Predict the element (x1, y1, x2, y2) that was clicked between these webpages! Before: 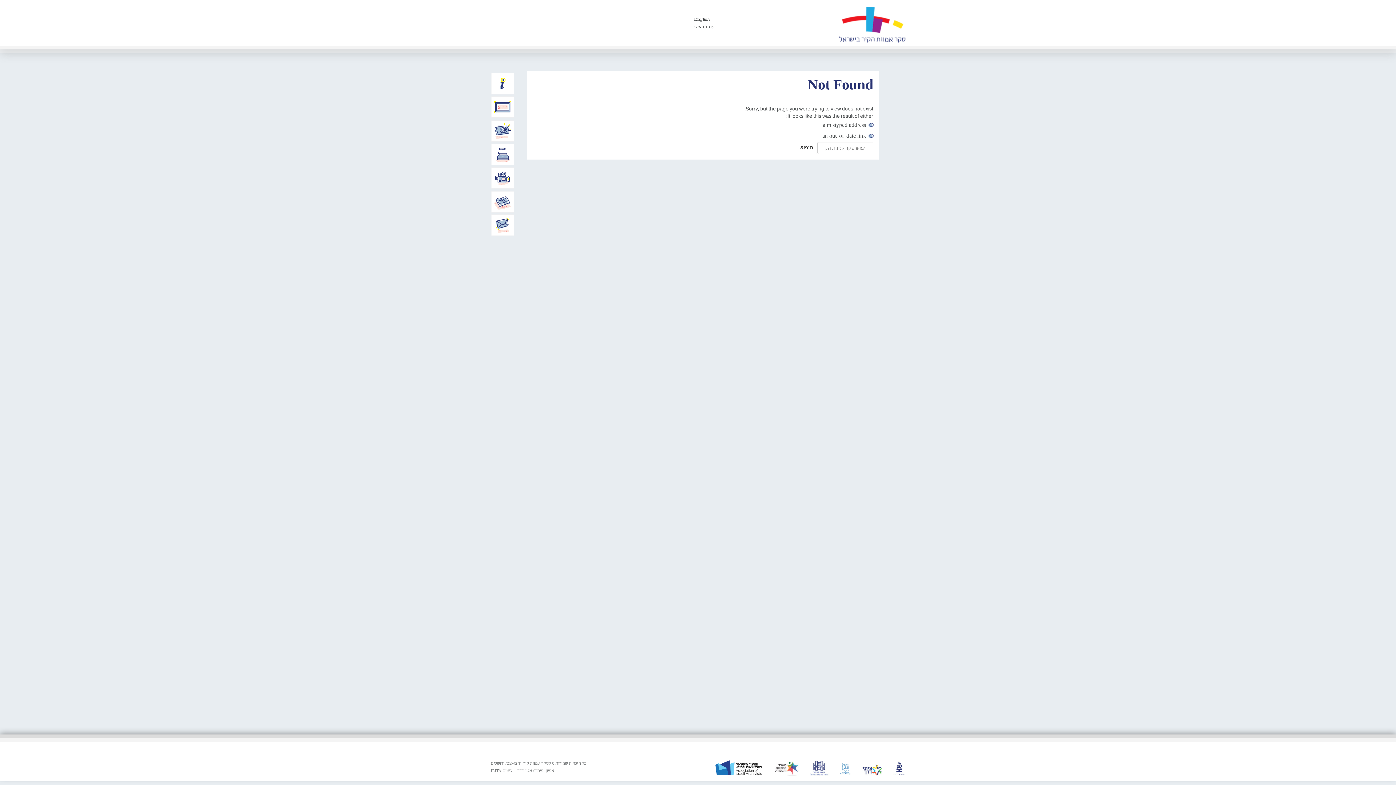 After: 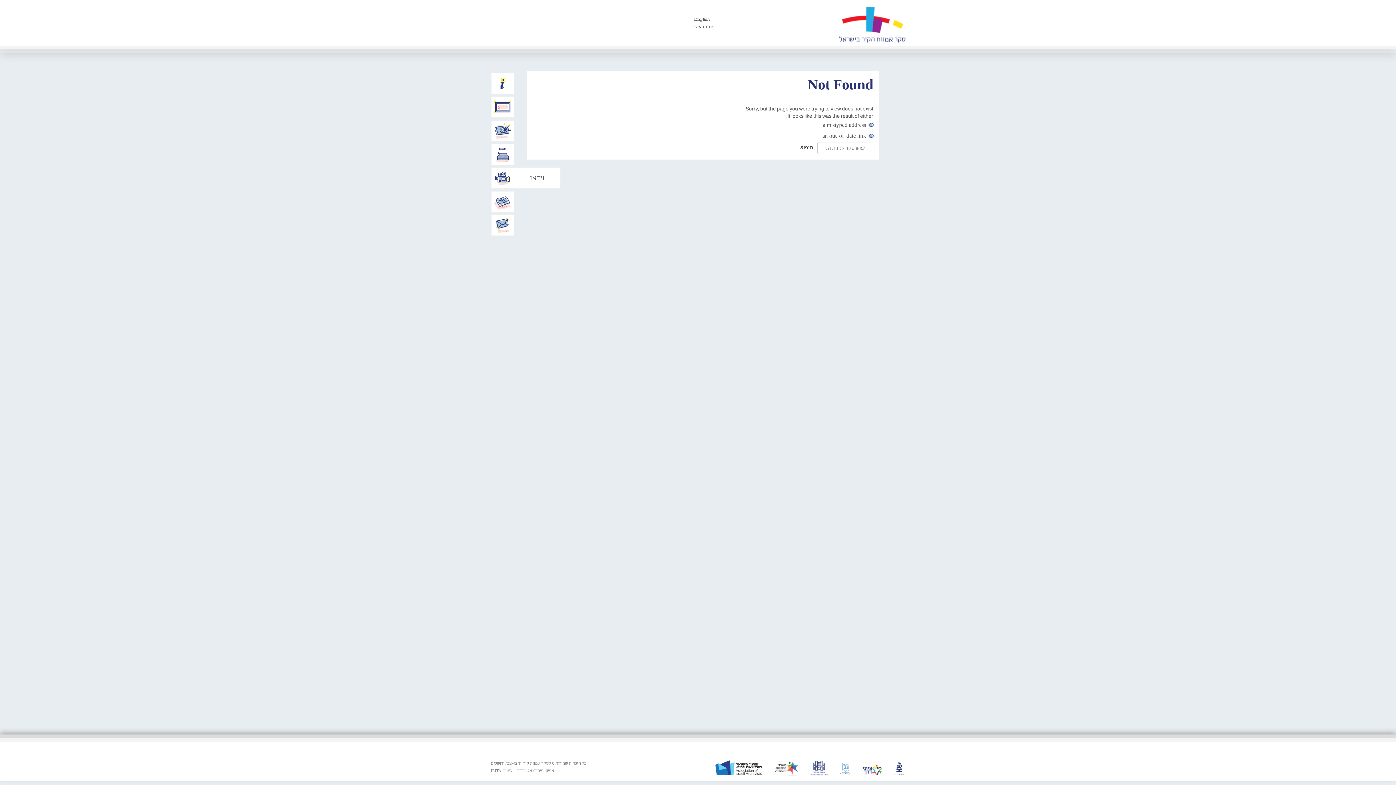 Action: label: וידאו bbox: (492, 168, 513, 188)